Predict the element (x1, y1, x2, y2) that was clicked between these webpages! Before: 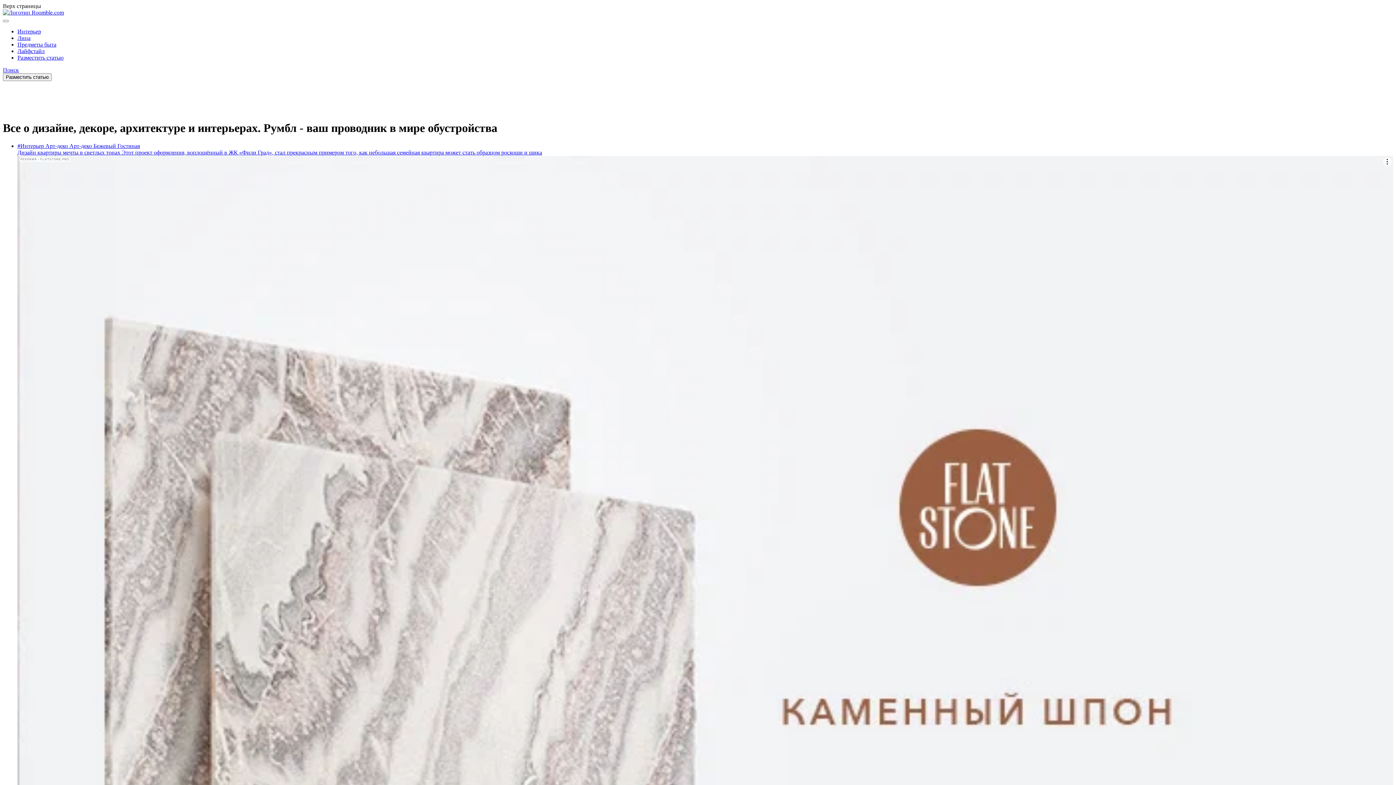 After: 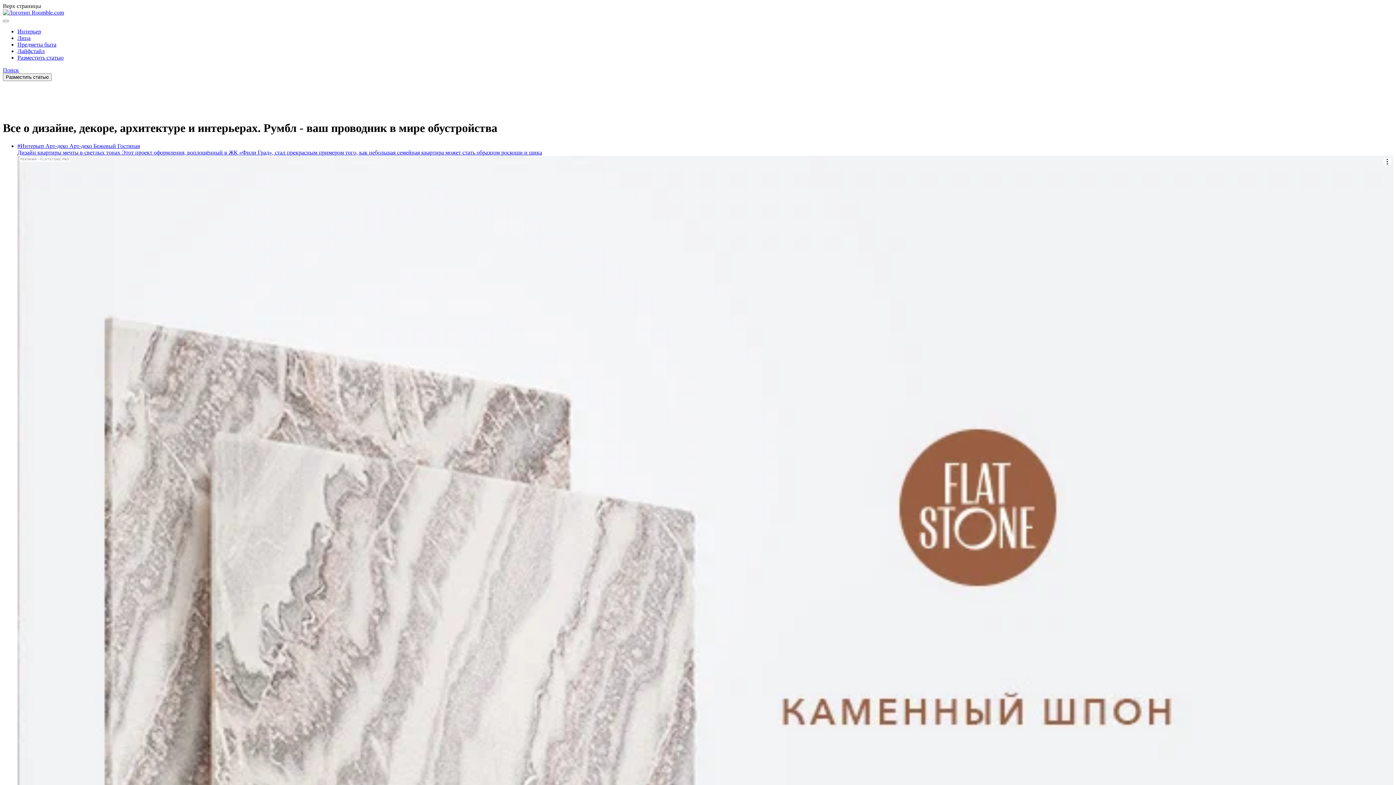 Action: bbox: (2, 66, 18, 73) label: Поиск